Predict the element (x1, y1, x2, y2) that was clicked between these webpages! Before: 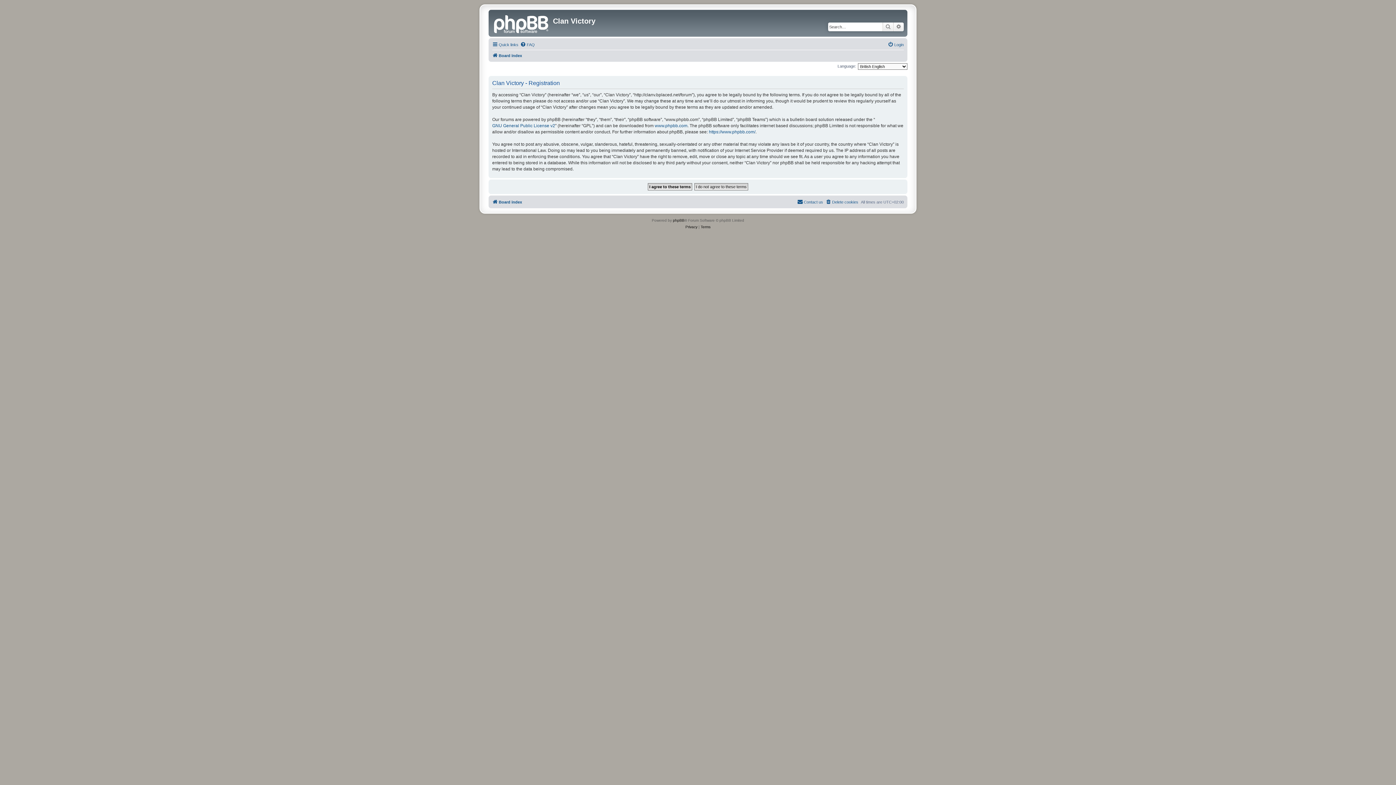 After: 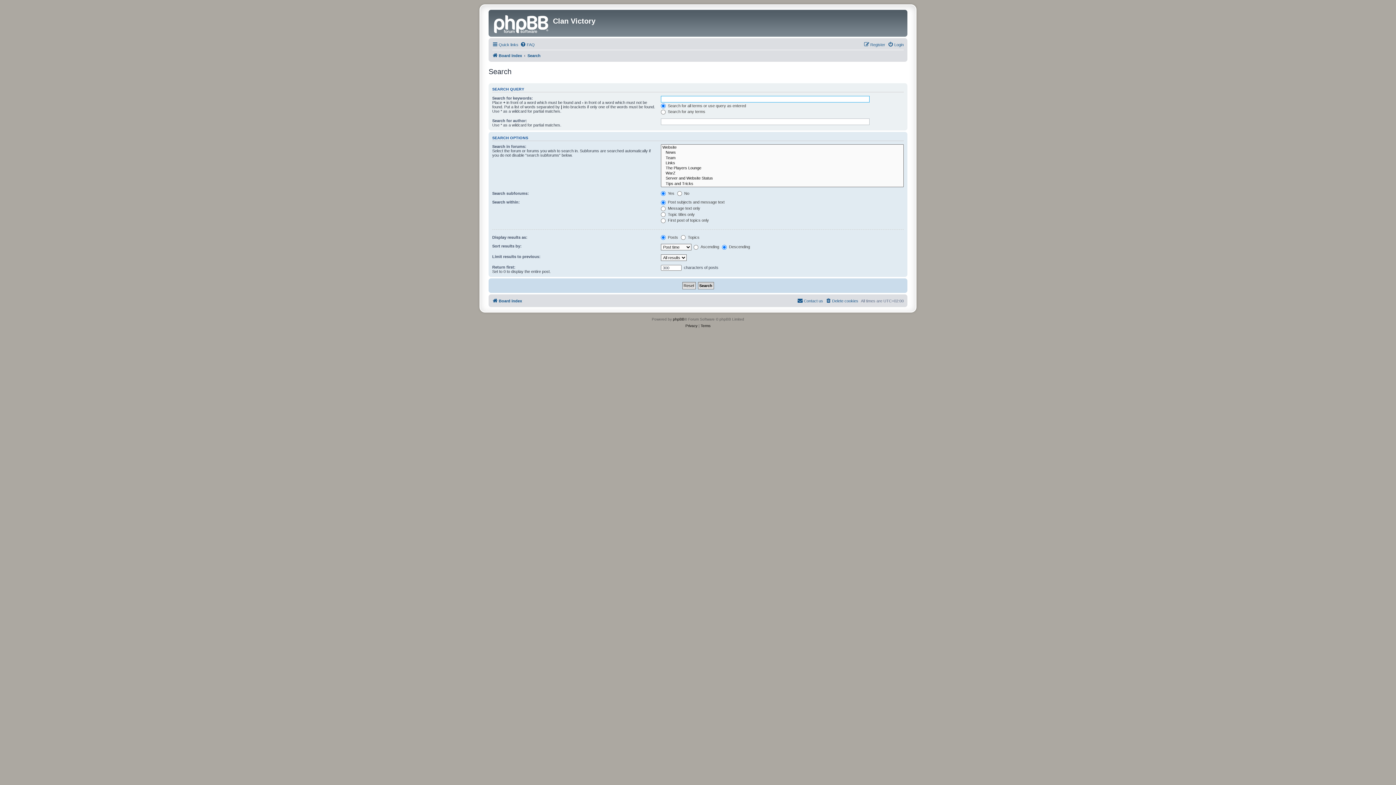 Action: label: Search bbox: (882, 22, 893, 31)